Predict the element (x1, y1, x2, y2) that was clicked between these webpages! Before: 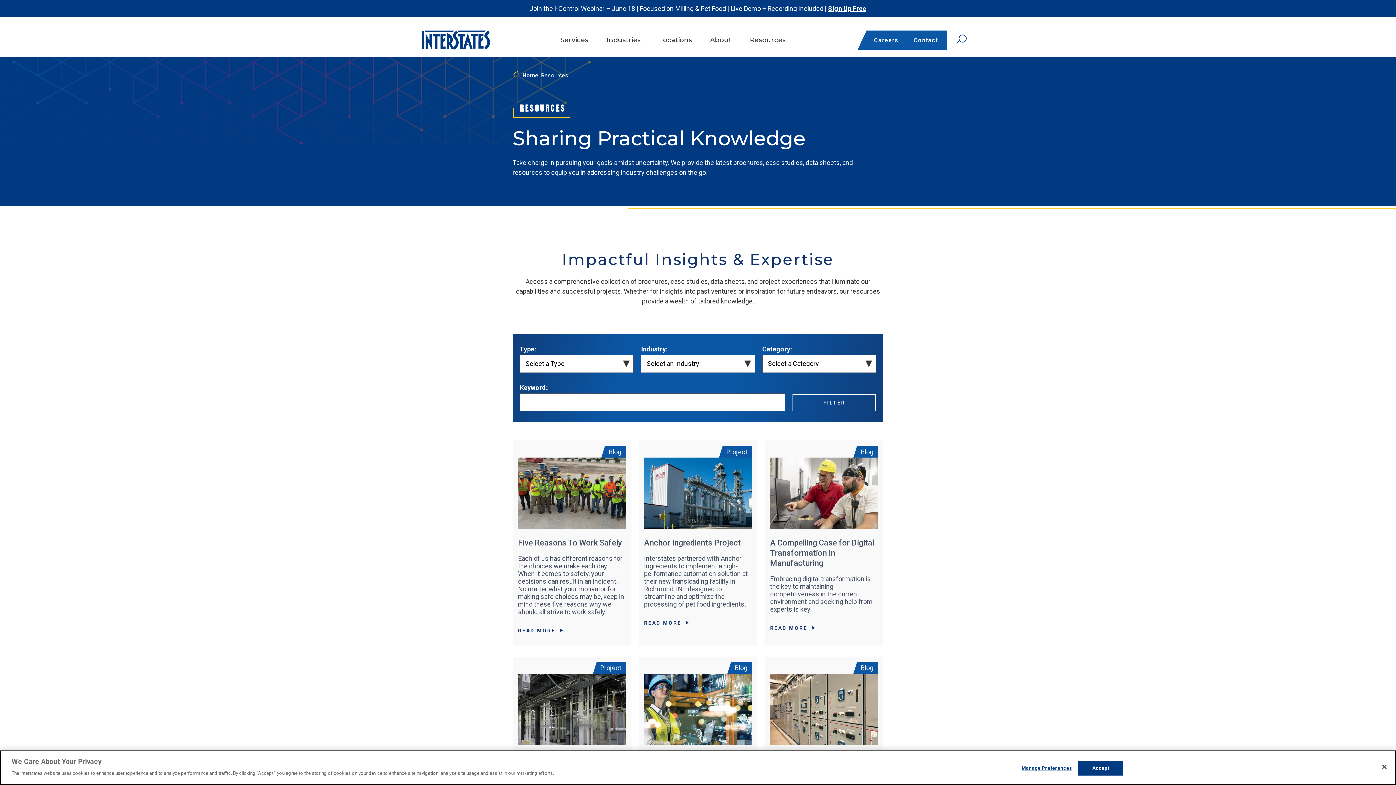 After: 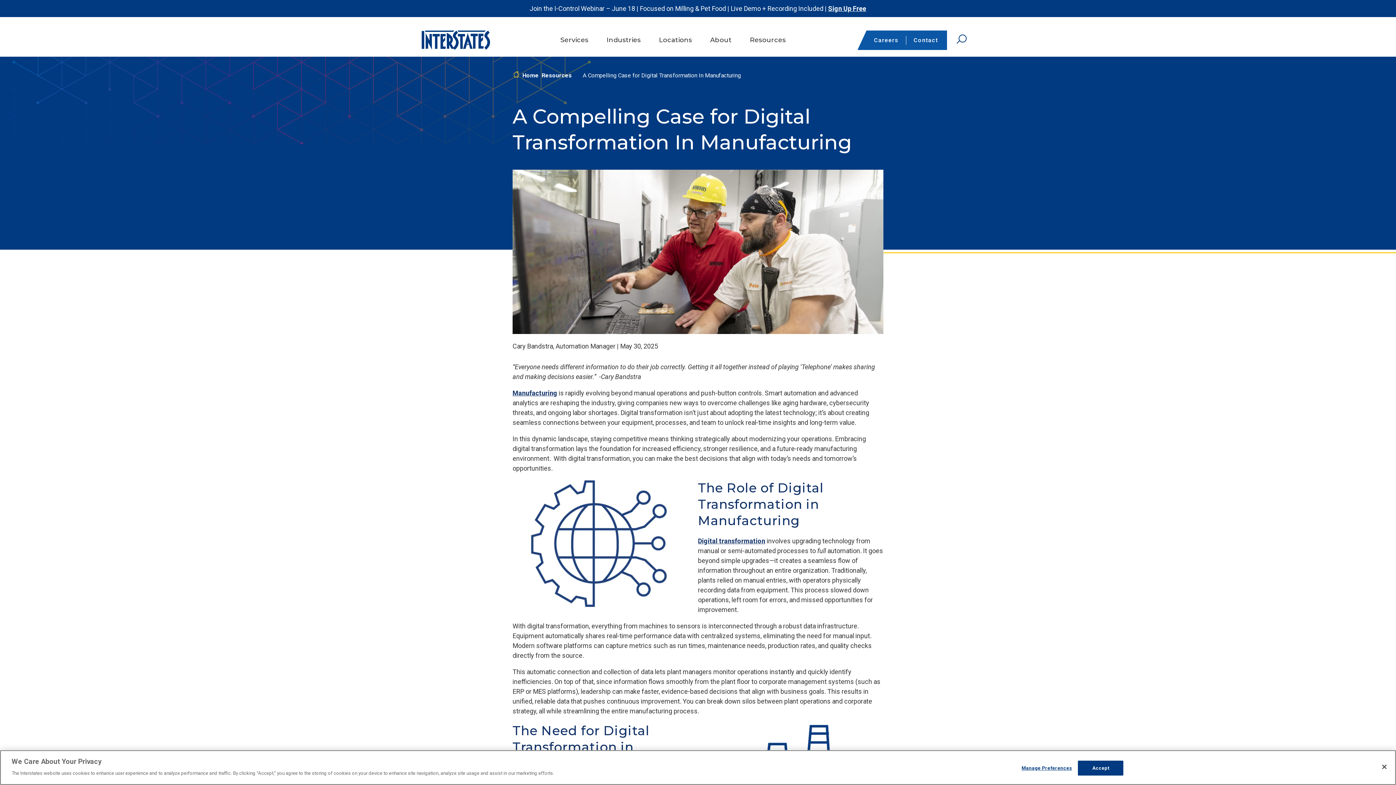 Action: bbox: (770, 625, 815, 631) label: Read More about A Compelling Case for Digital Transformation In Manufacturing